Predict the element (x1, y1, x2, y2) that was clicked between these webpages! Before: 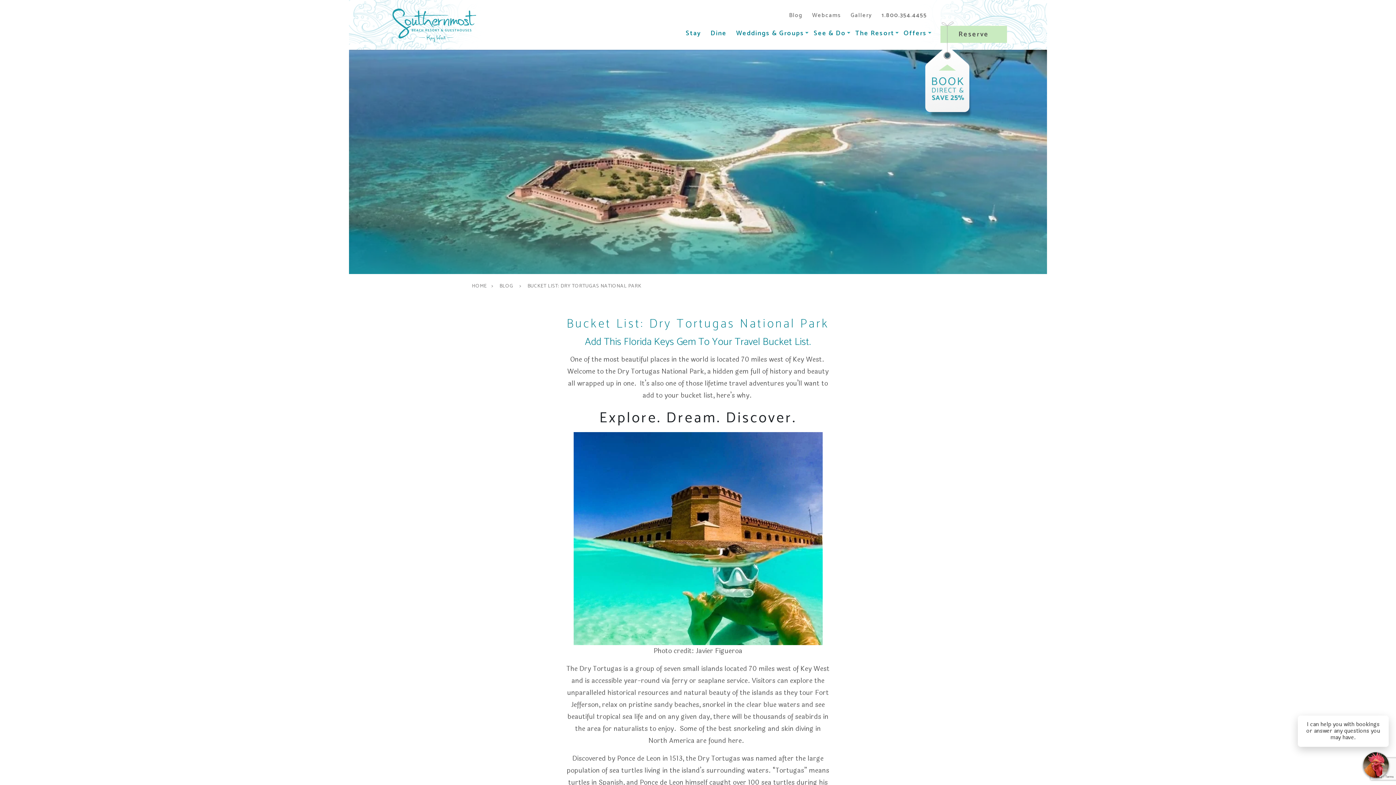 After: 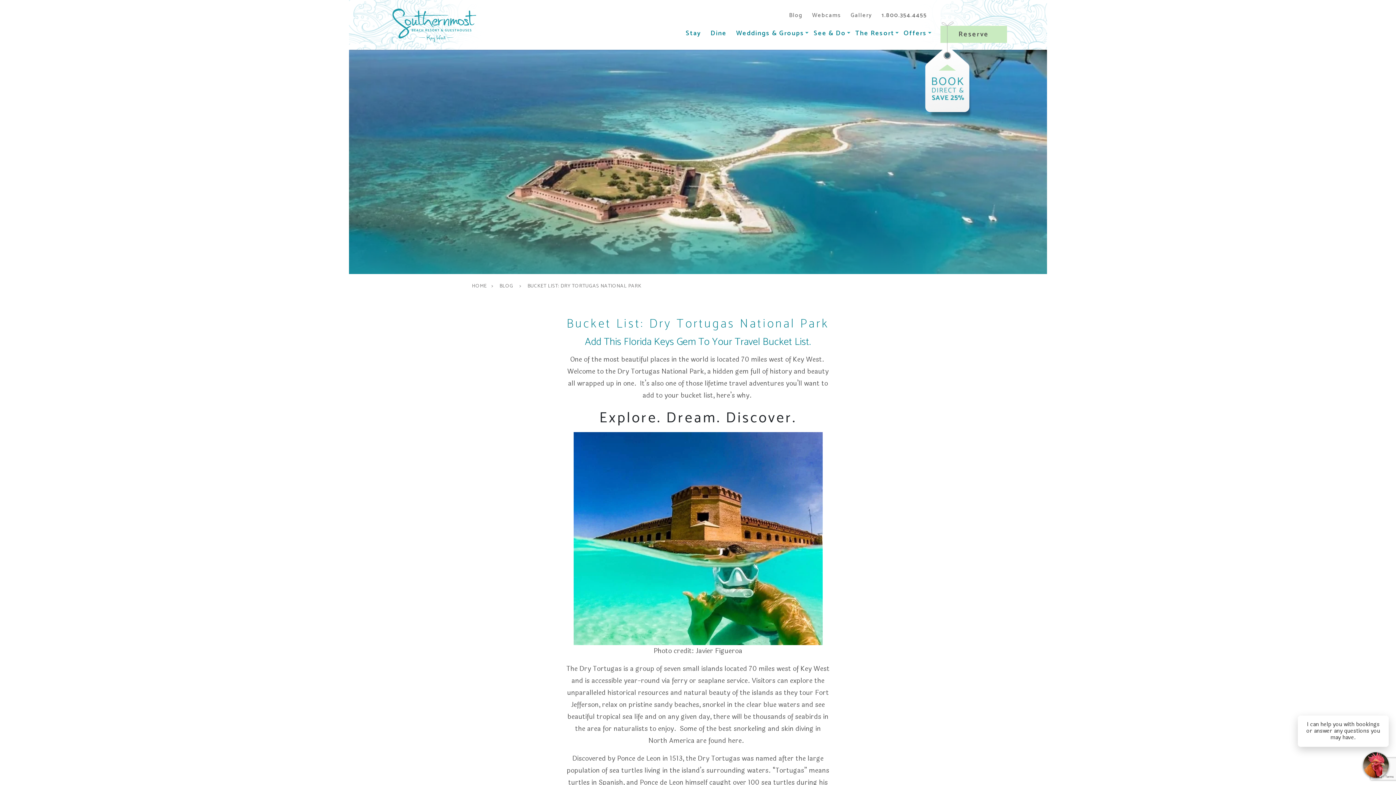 Action: bbox: (925, 43, 972, 118)